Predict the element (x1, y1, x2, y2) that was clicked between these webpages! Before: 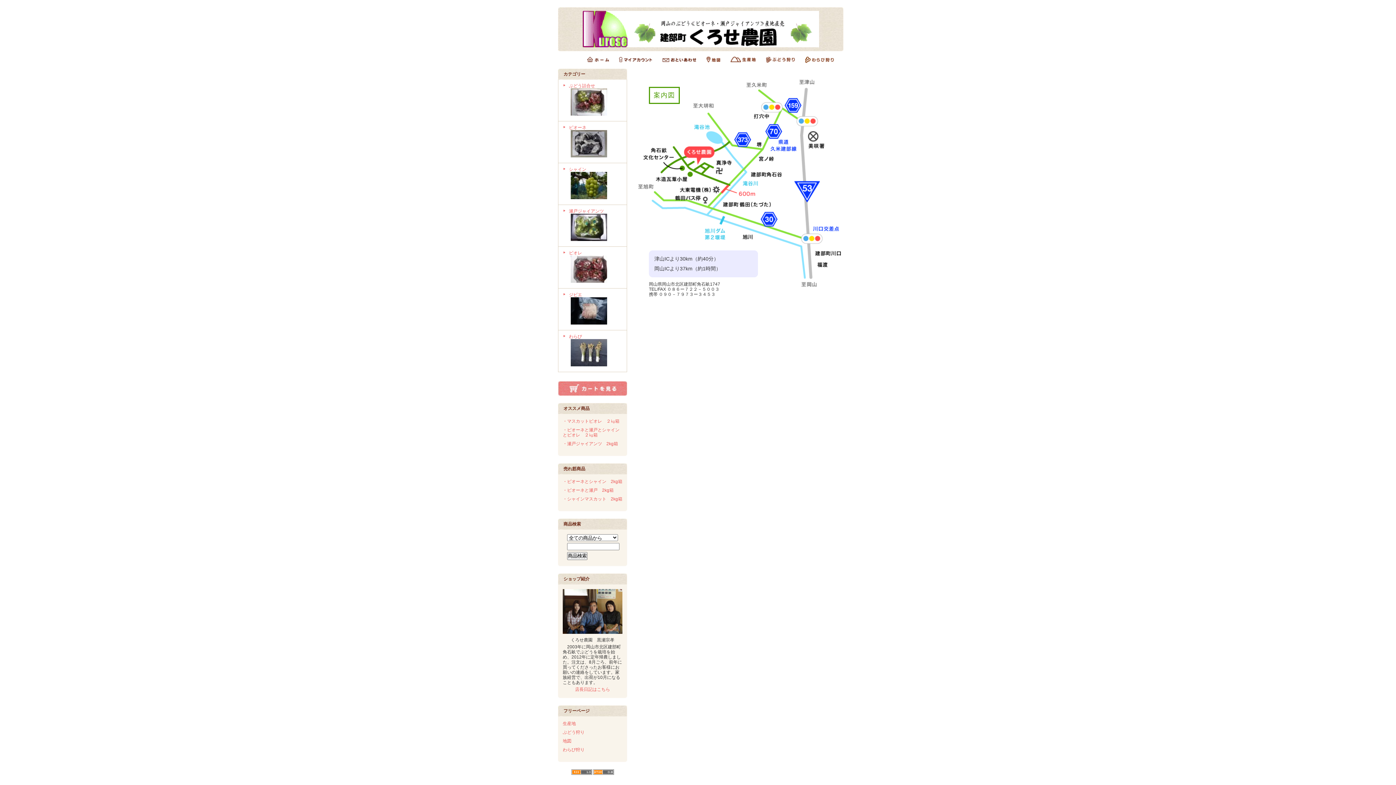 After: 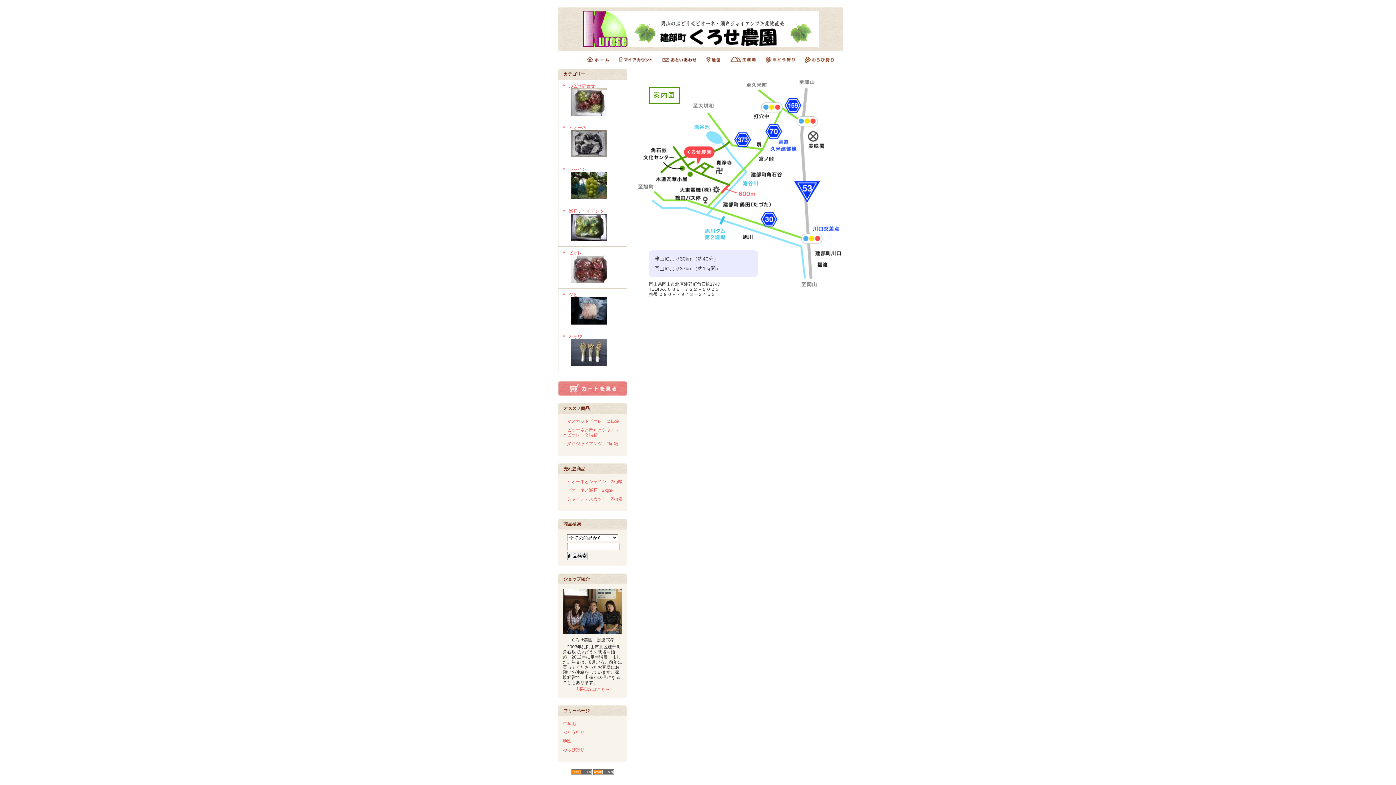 Action: bbox: (706, 56, 720, 61)